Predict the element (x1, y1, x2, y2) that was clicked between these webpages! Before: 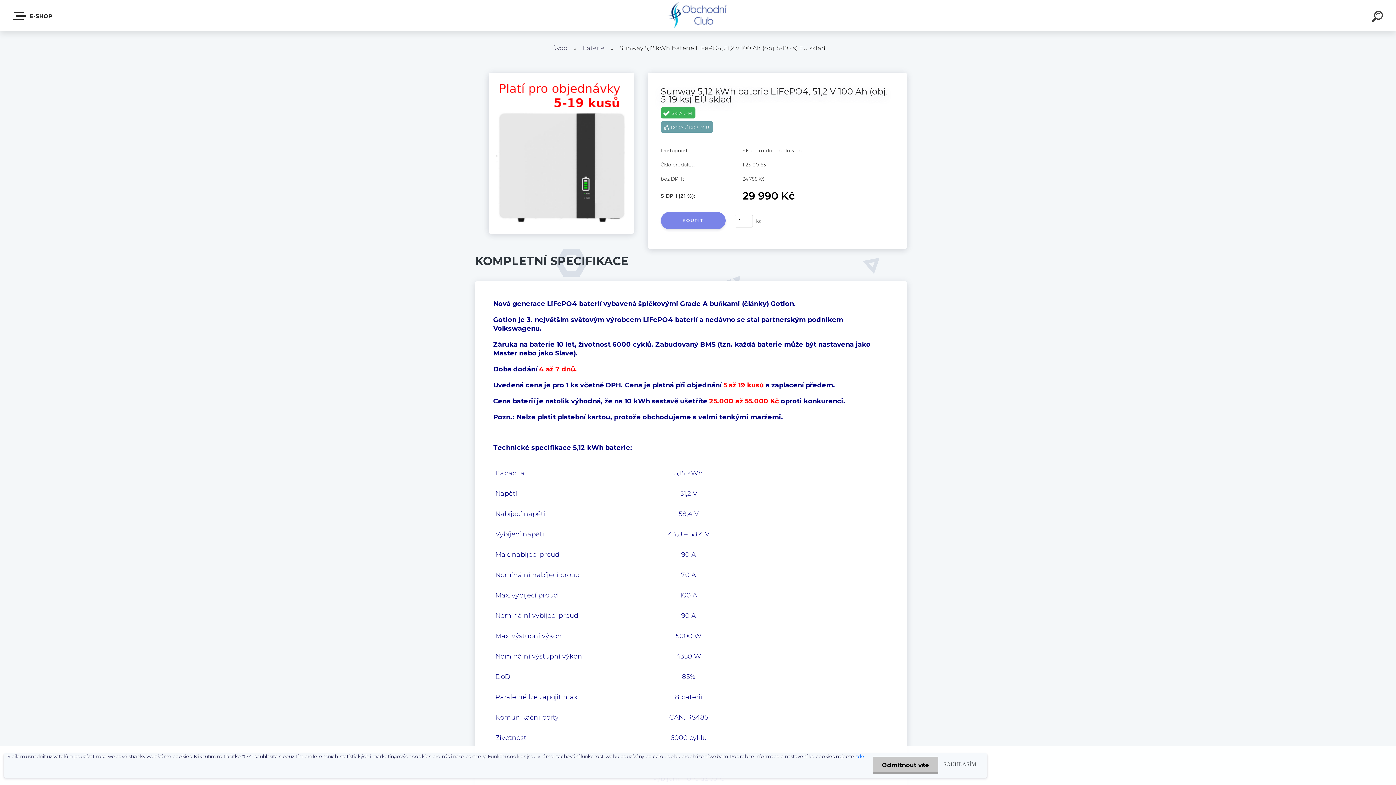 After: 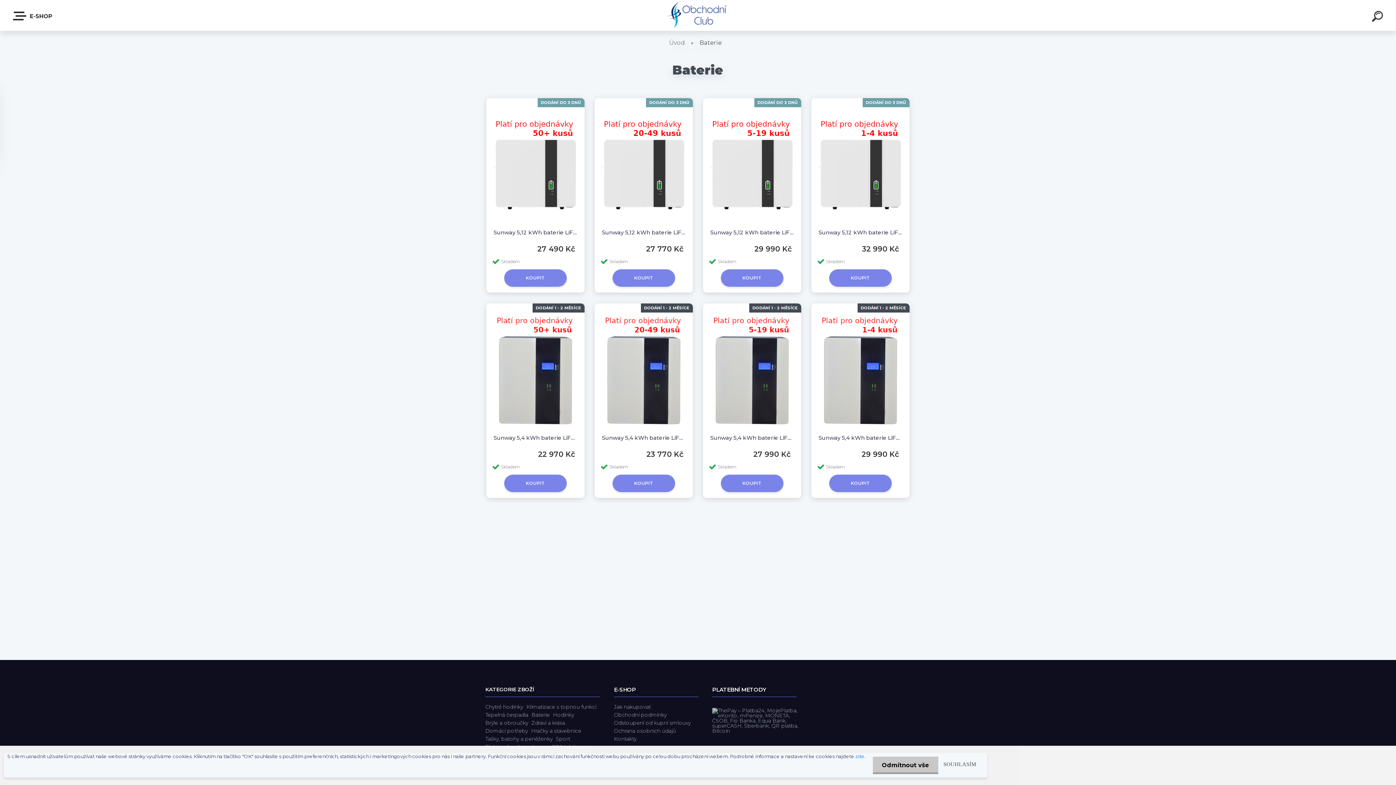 Action: bbox: (582, 44, 604, 51) label: Baterie